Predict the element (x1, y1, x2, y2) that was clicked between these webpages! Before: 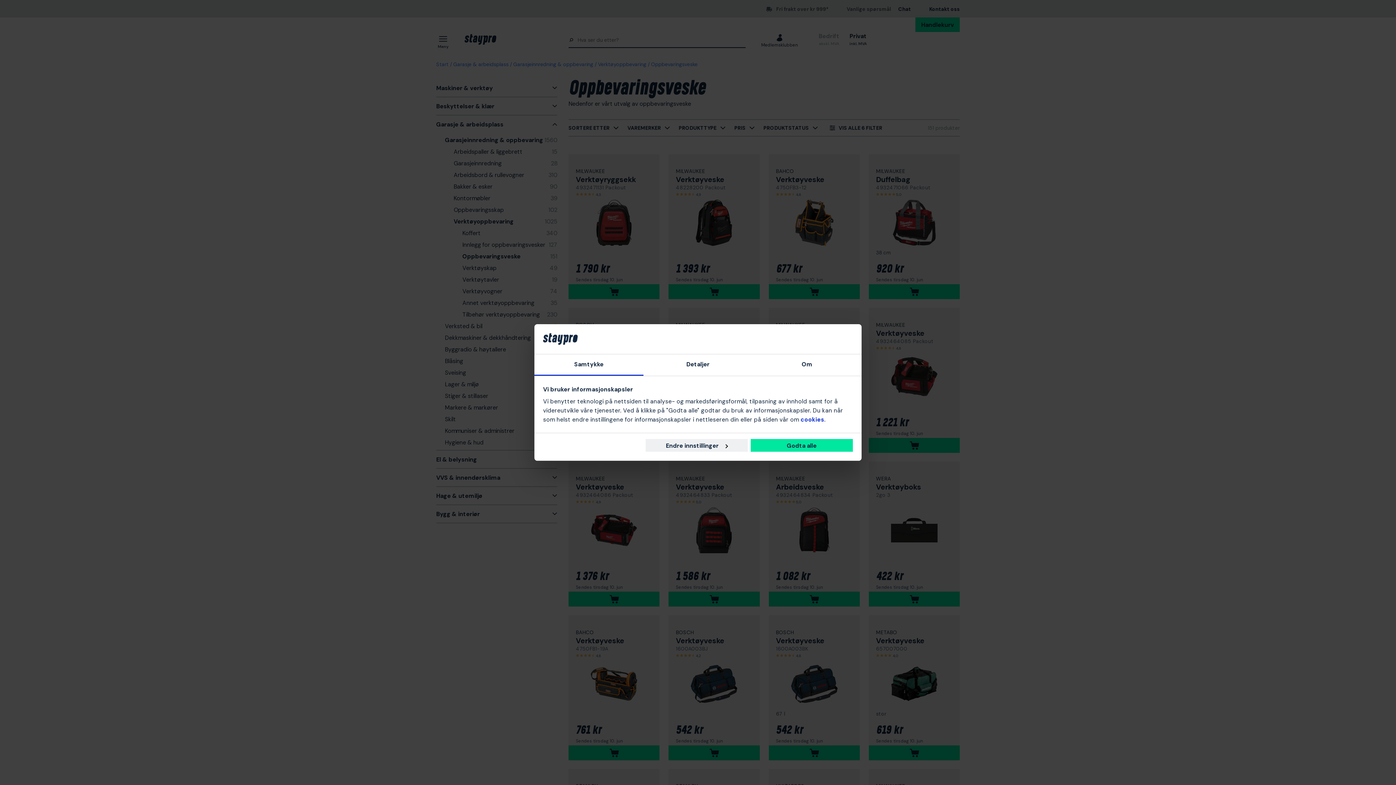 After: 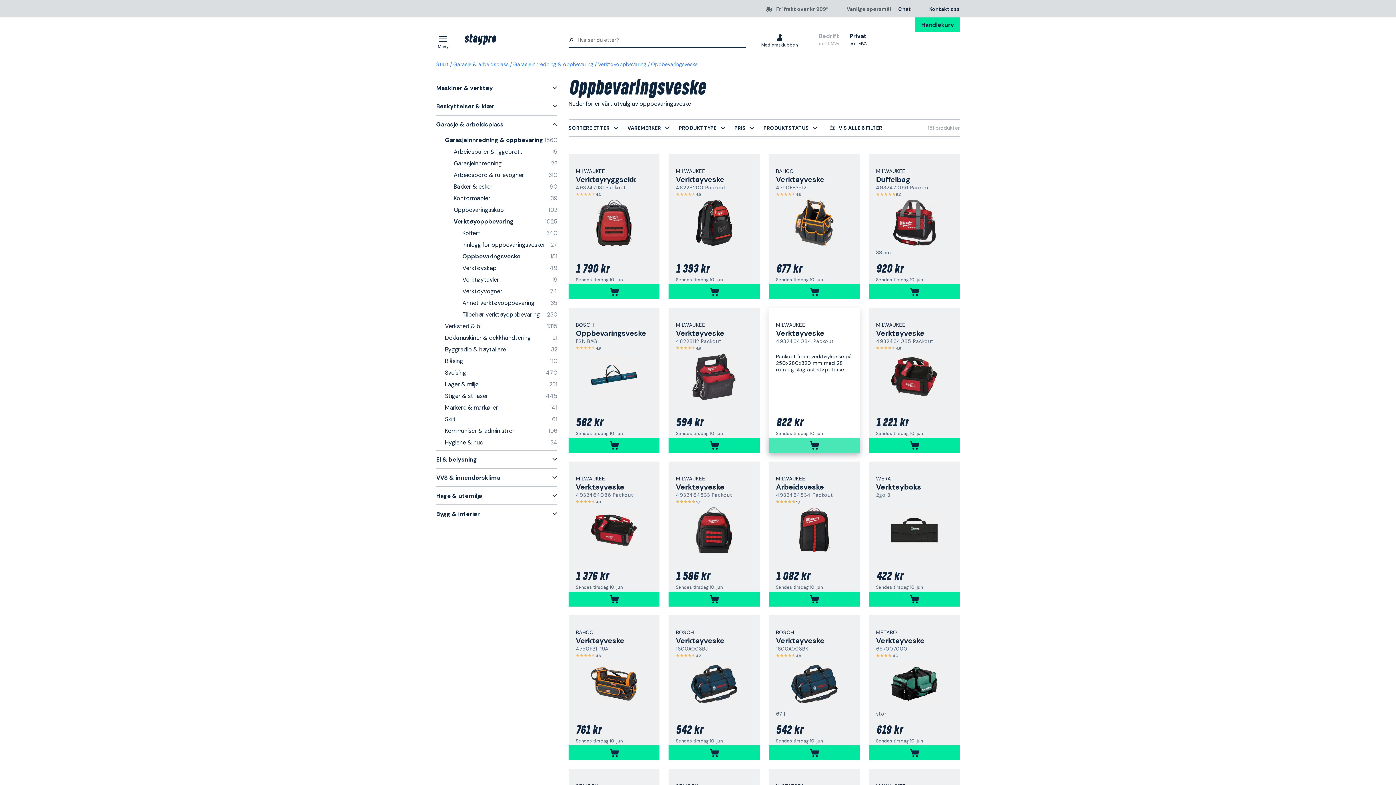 Action: bbox: (750, 439, 853, 452) label: Godta alle